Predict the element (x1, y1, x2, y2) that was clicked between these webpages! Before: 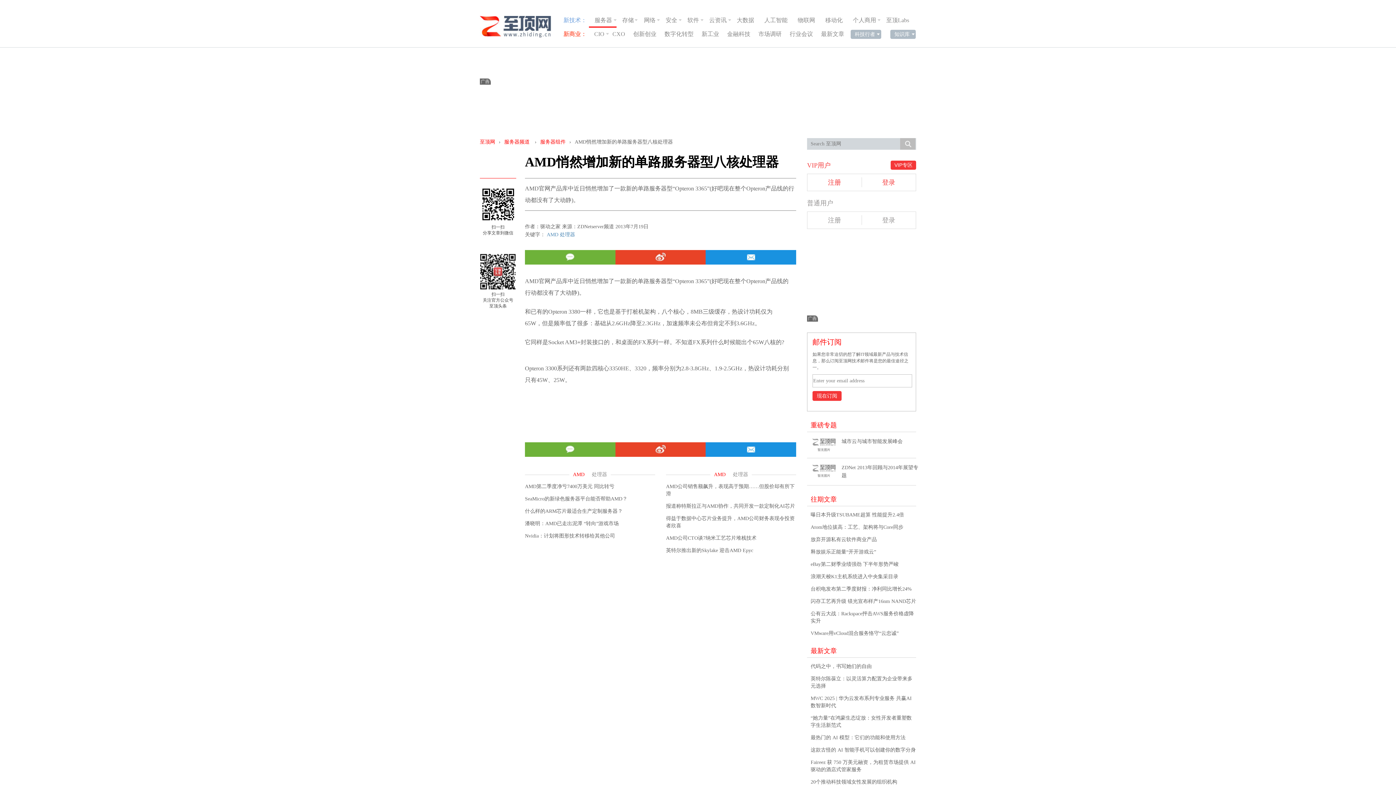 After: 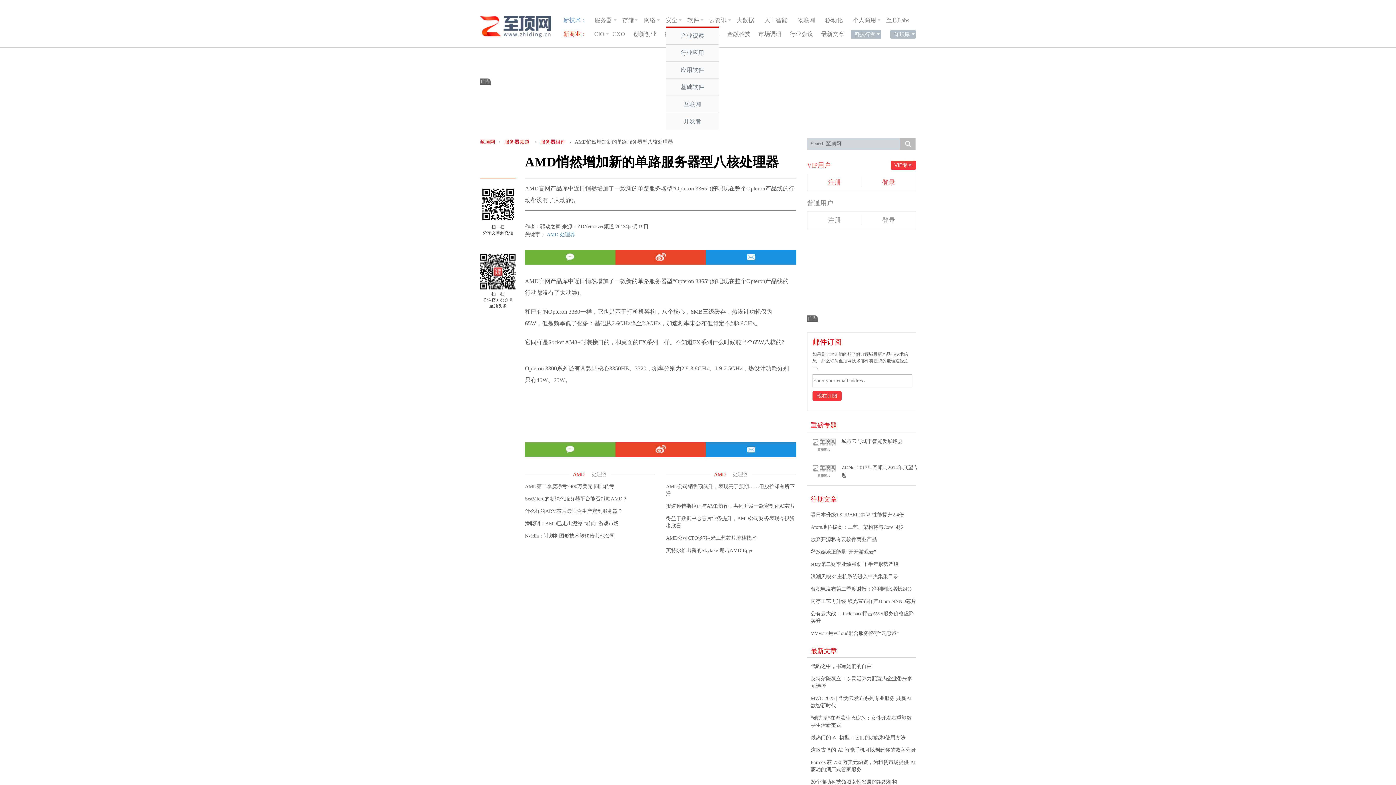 Action: label: 软件 bbox: (687, 16, 699, 23)